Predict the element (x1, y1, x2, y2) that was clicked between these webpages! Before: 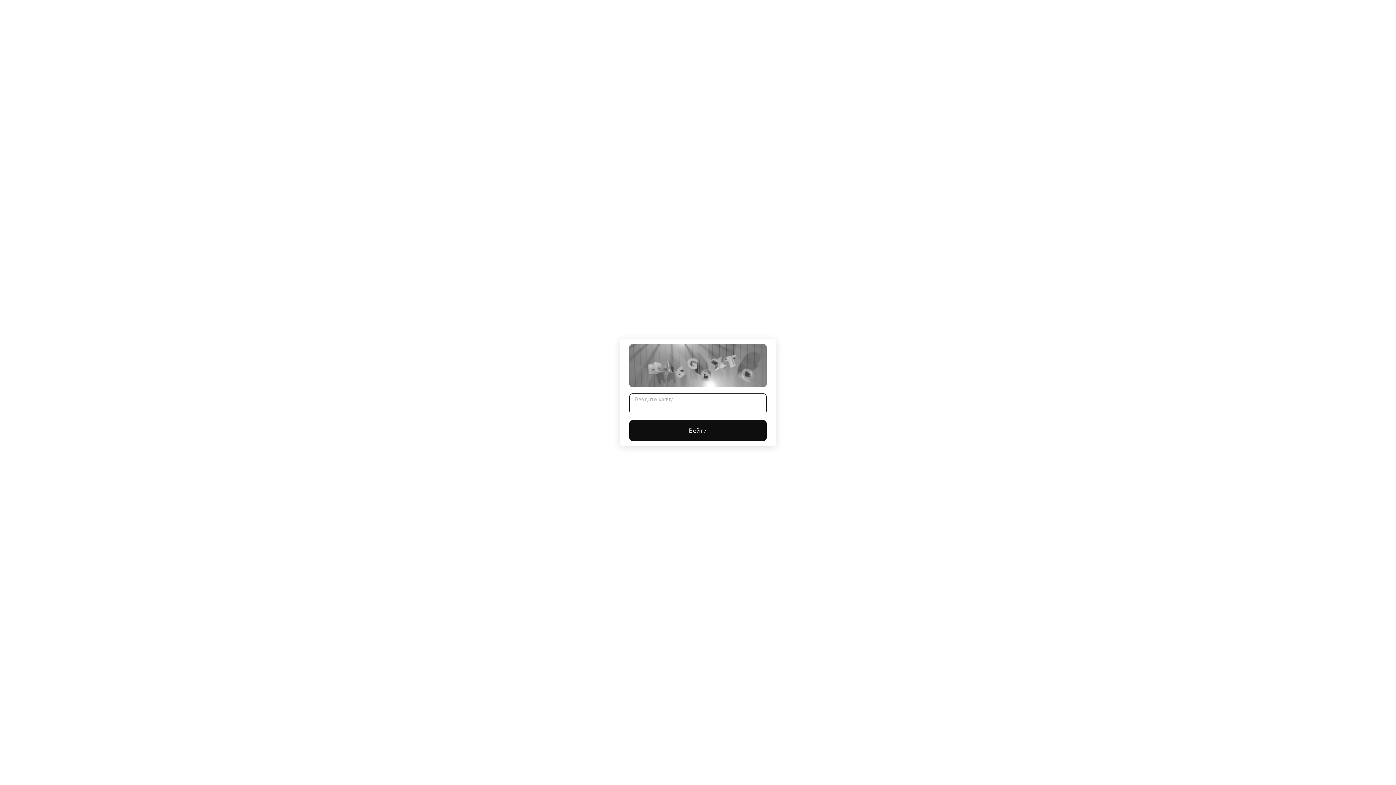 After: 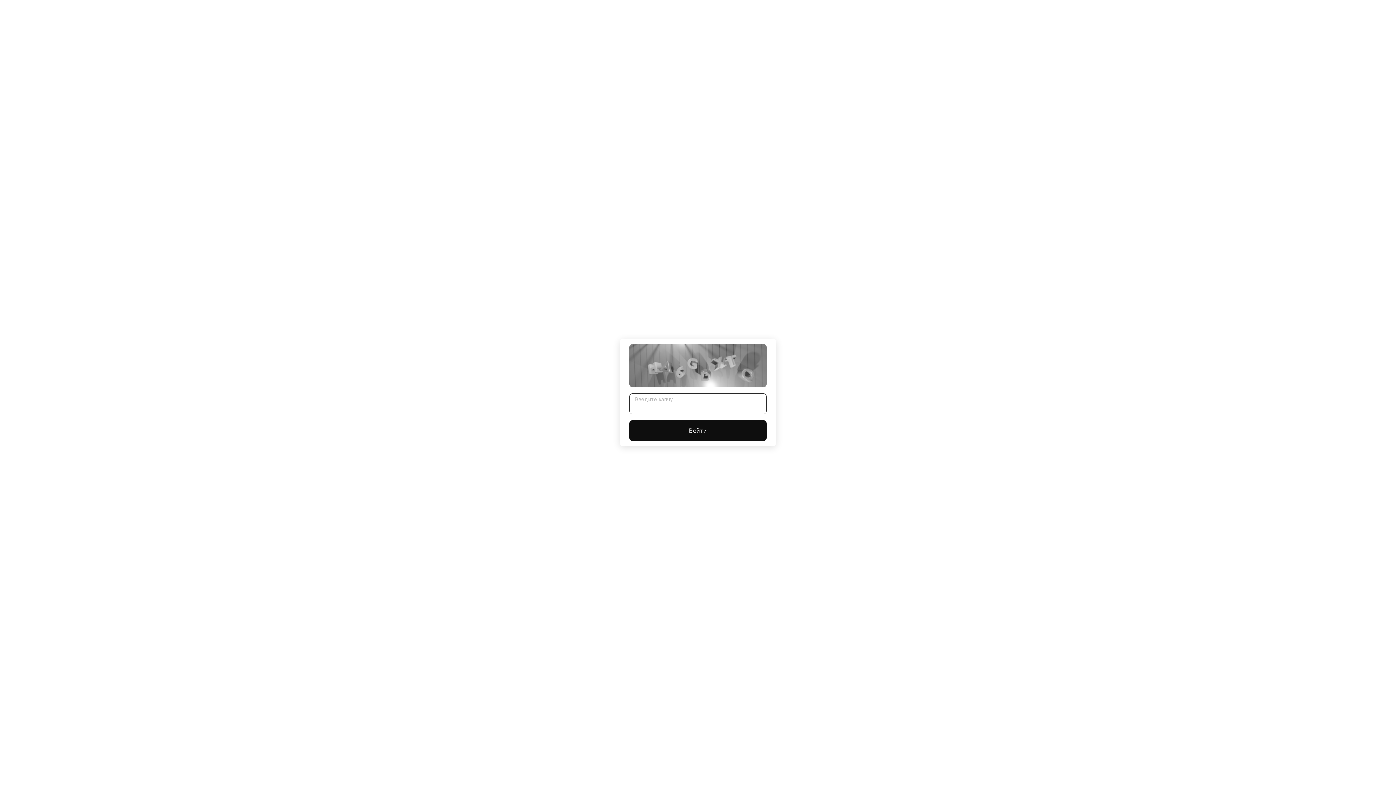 Action: bbox: (629, 420, 766, 441) label: Войти